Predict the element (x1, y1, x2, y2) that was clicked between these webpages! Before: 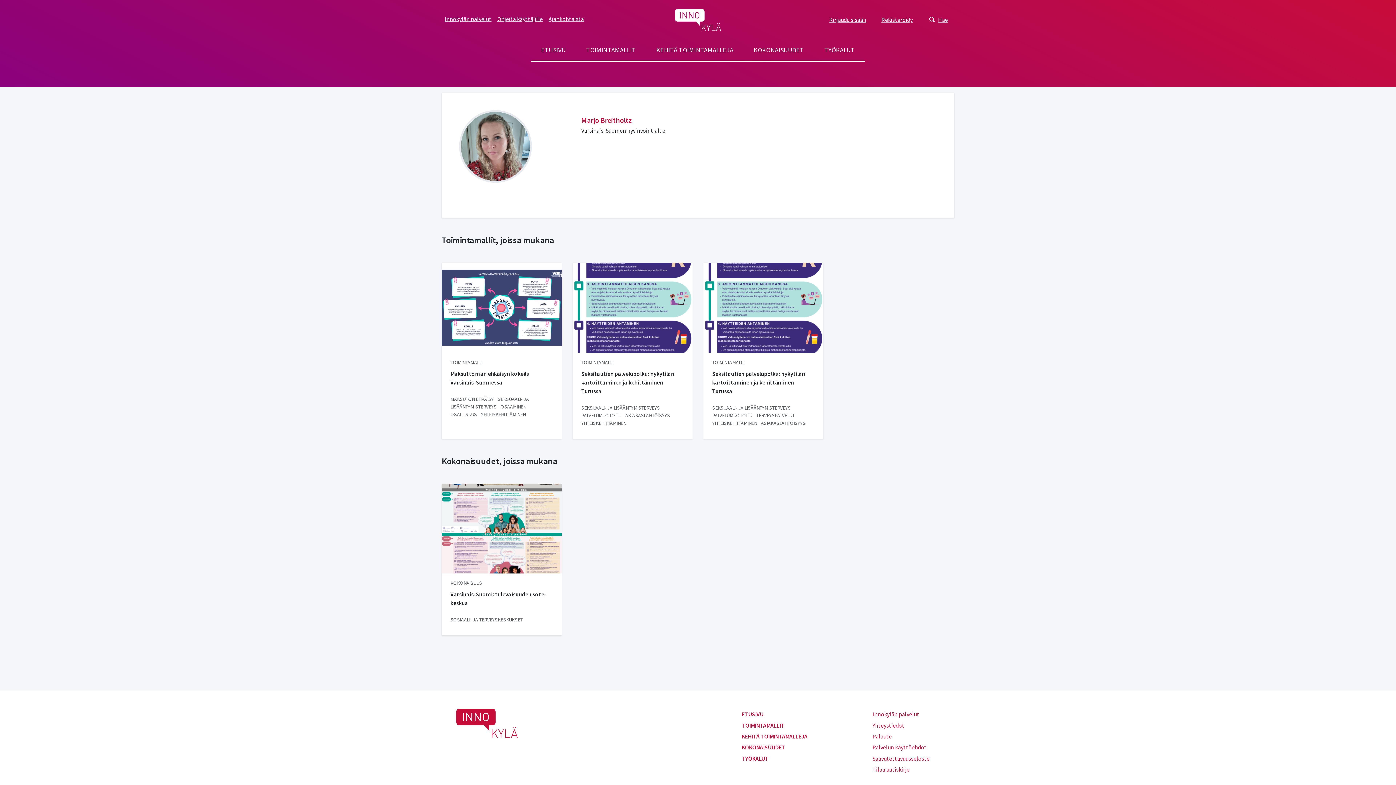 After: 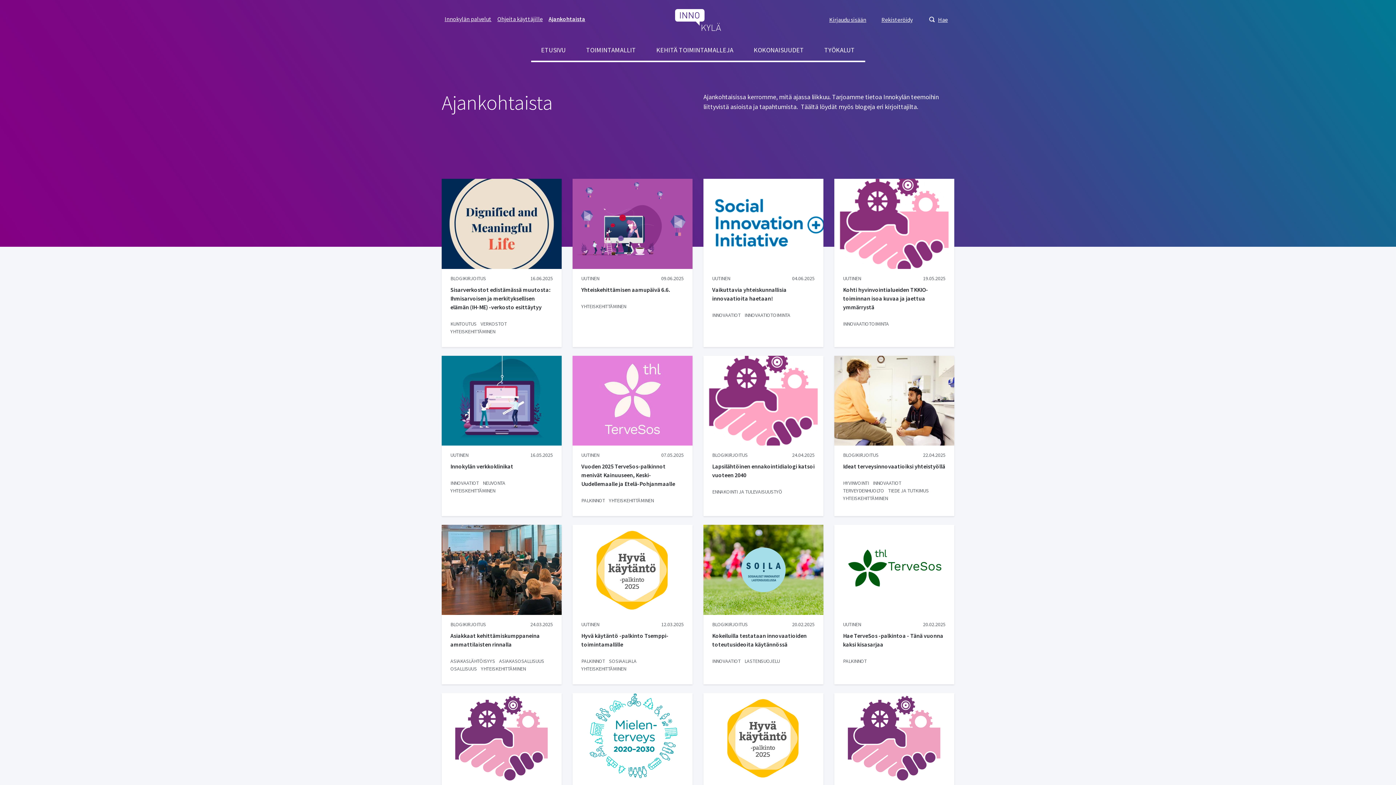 Action: label: Ajankohtaista bbox: (545, 11, 586, 26)